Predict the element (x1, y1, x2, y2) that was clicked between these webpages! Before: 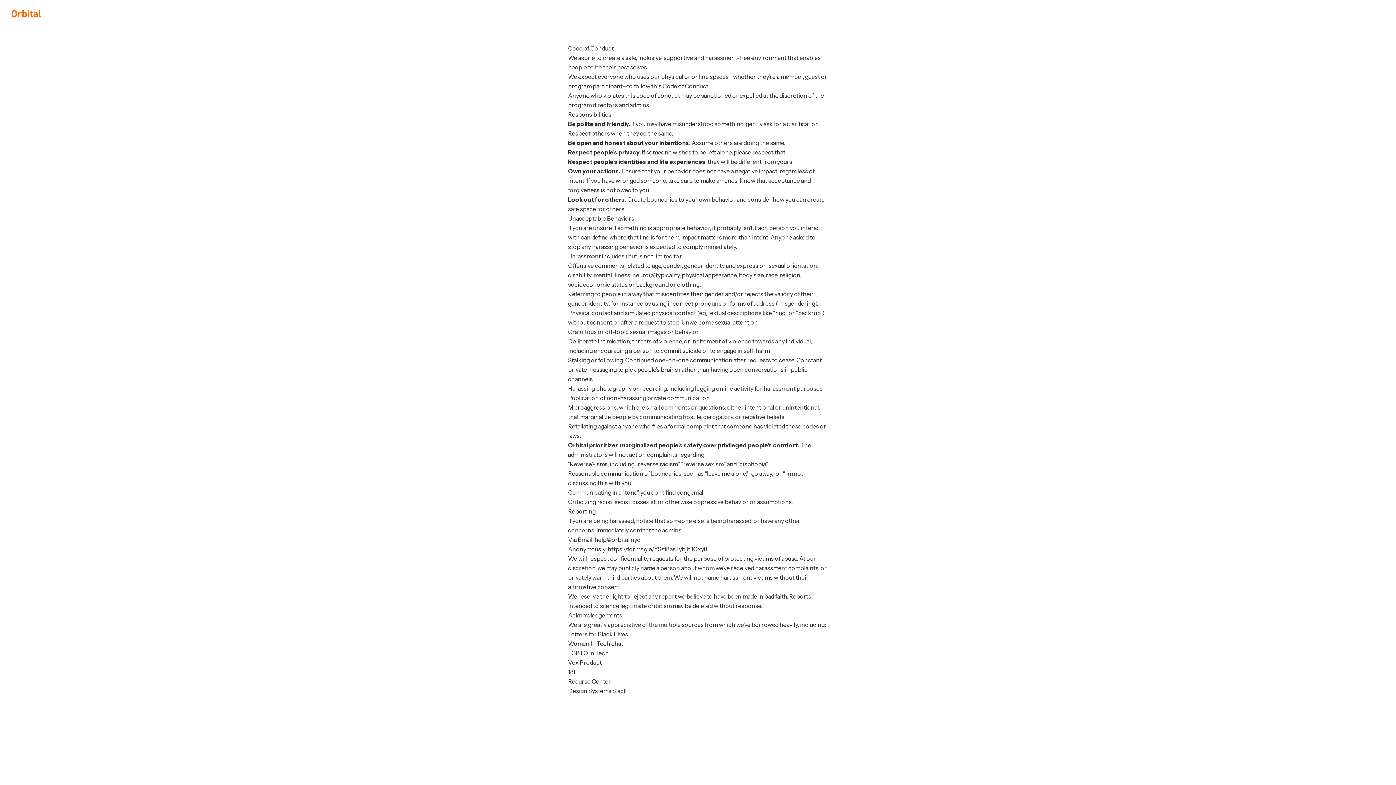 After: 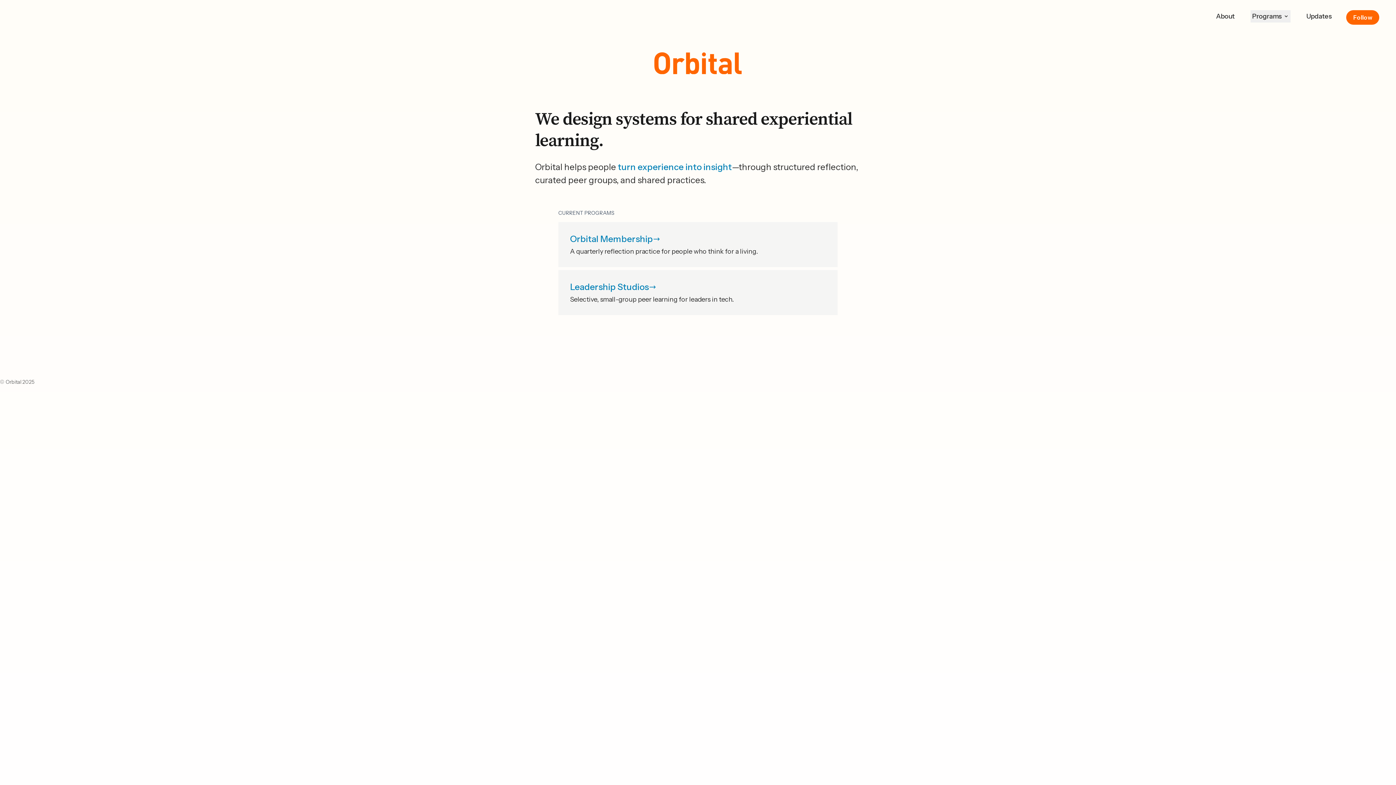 Action: bbox: (11, 9, 40, 16)